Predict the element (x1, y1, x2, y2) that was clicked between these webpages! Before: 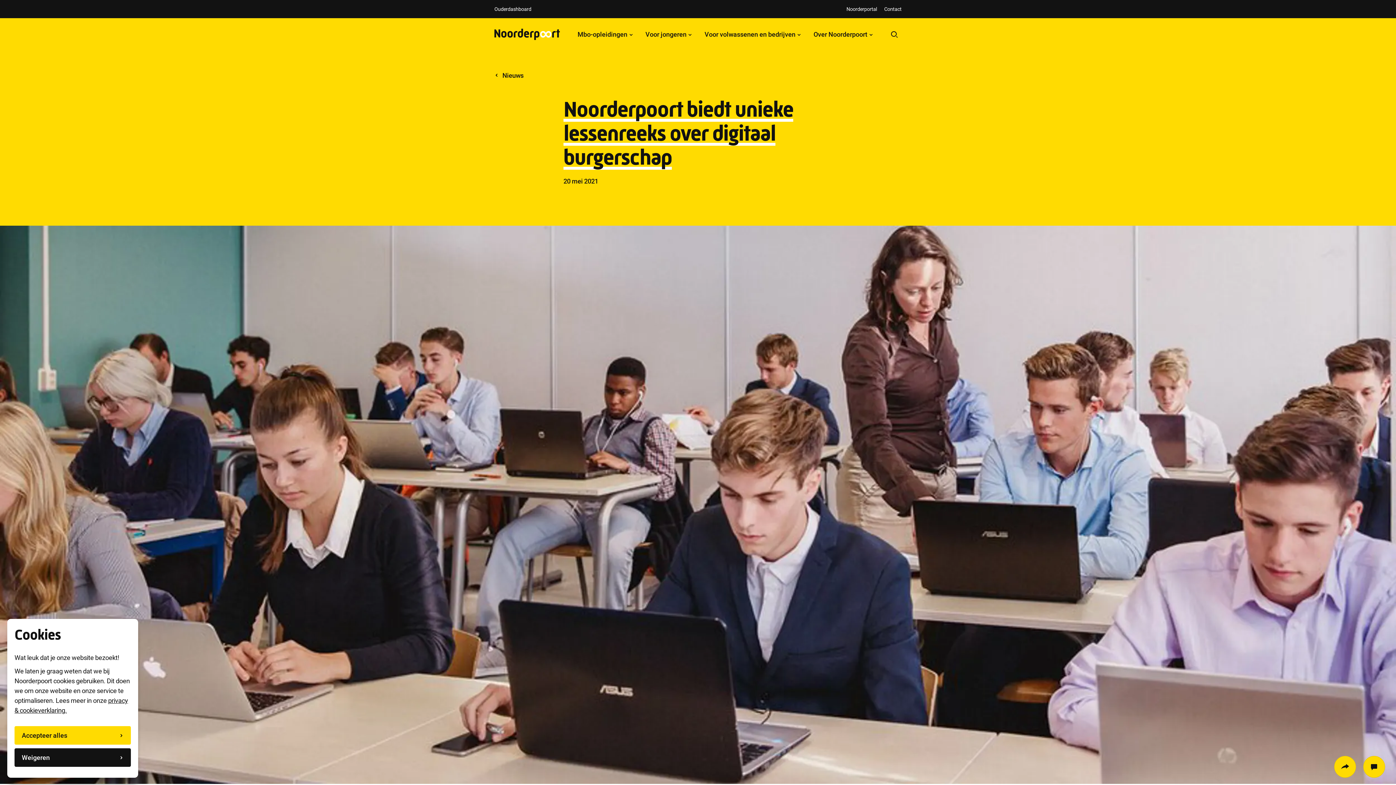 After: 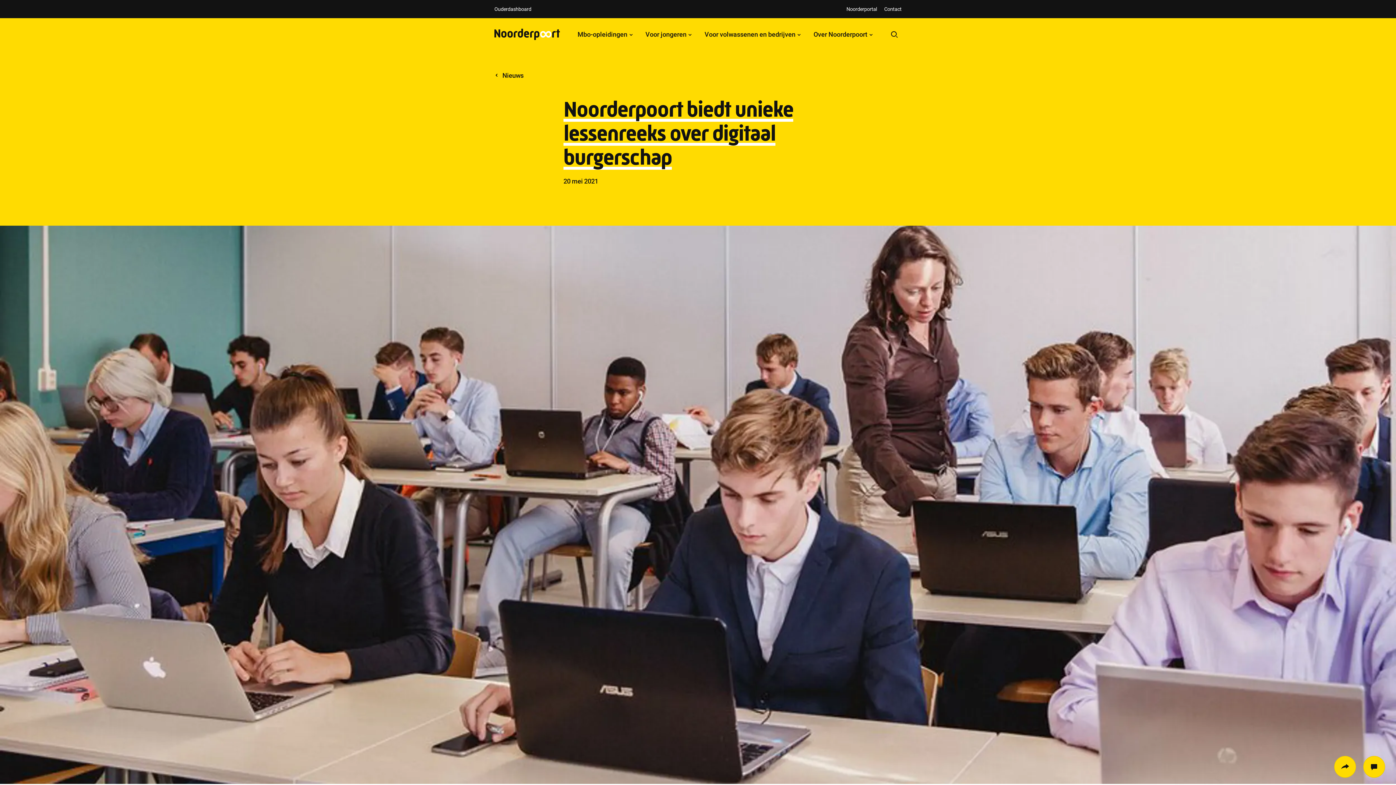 Action: label: Weigeren bbox: (14, 748, 130, 767)